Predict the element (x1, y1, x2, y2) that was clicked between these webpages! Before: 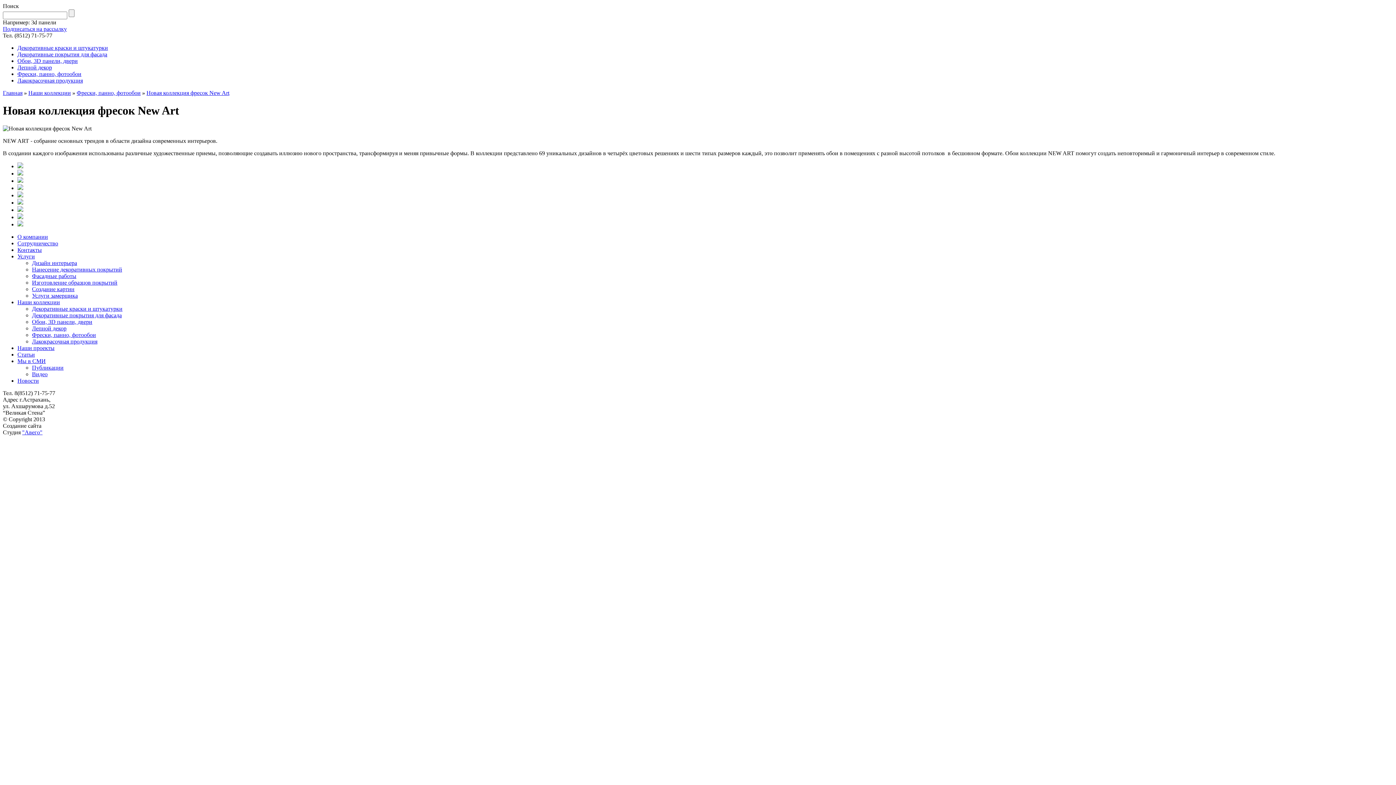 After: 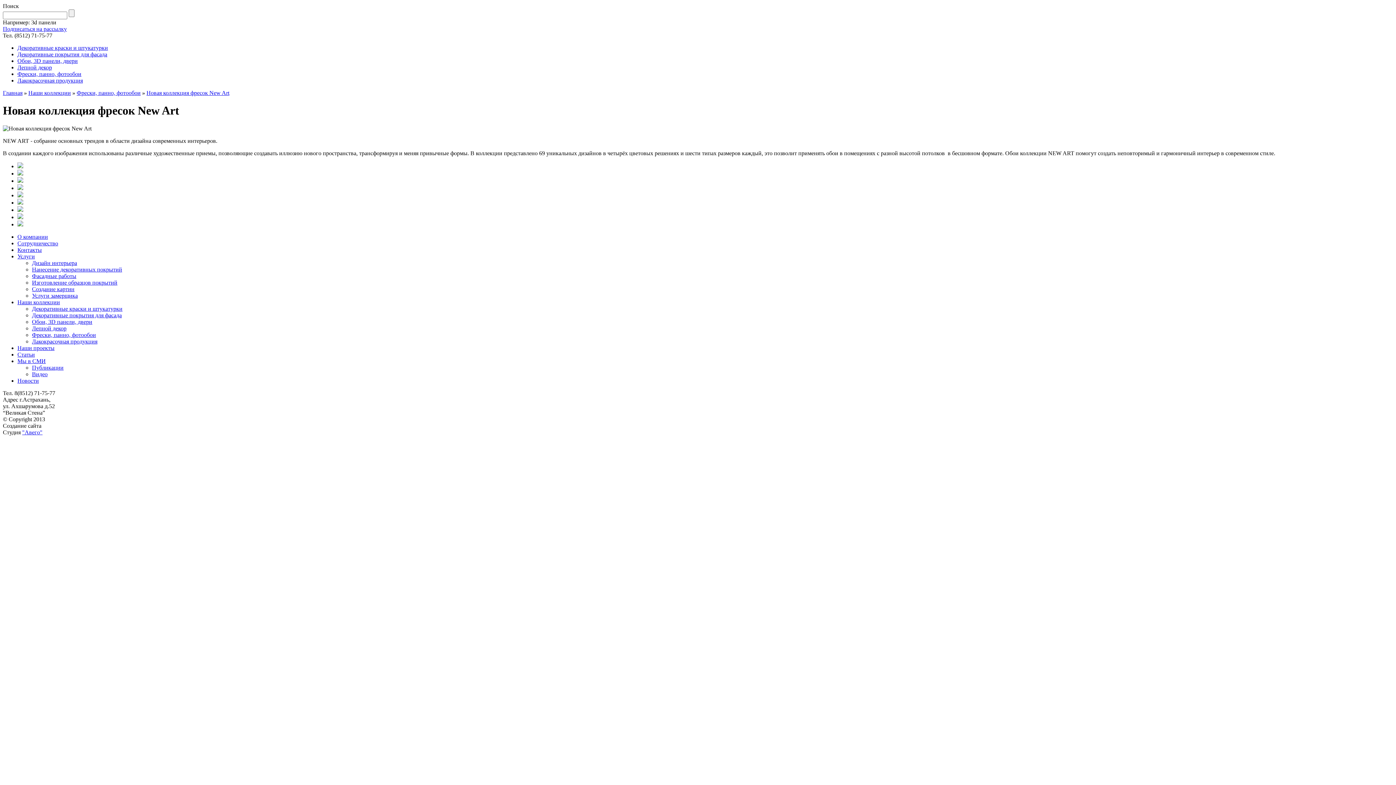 Action: bbox: (146, 89, 229, 96) label: Новая коллекция фресок New Art